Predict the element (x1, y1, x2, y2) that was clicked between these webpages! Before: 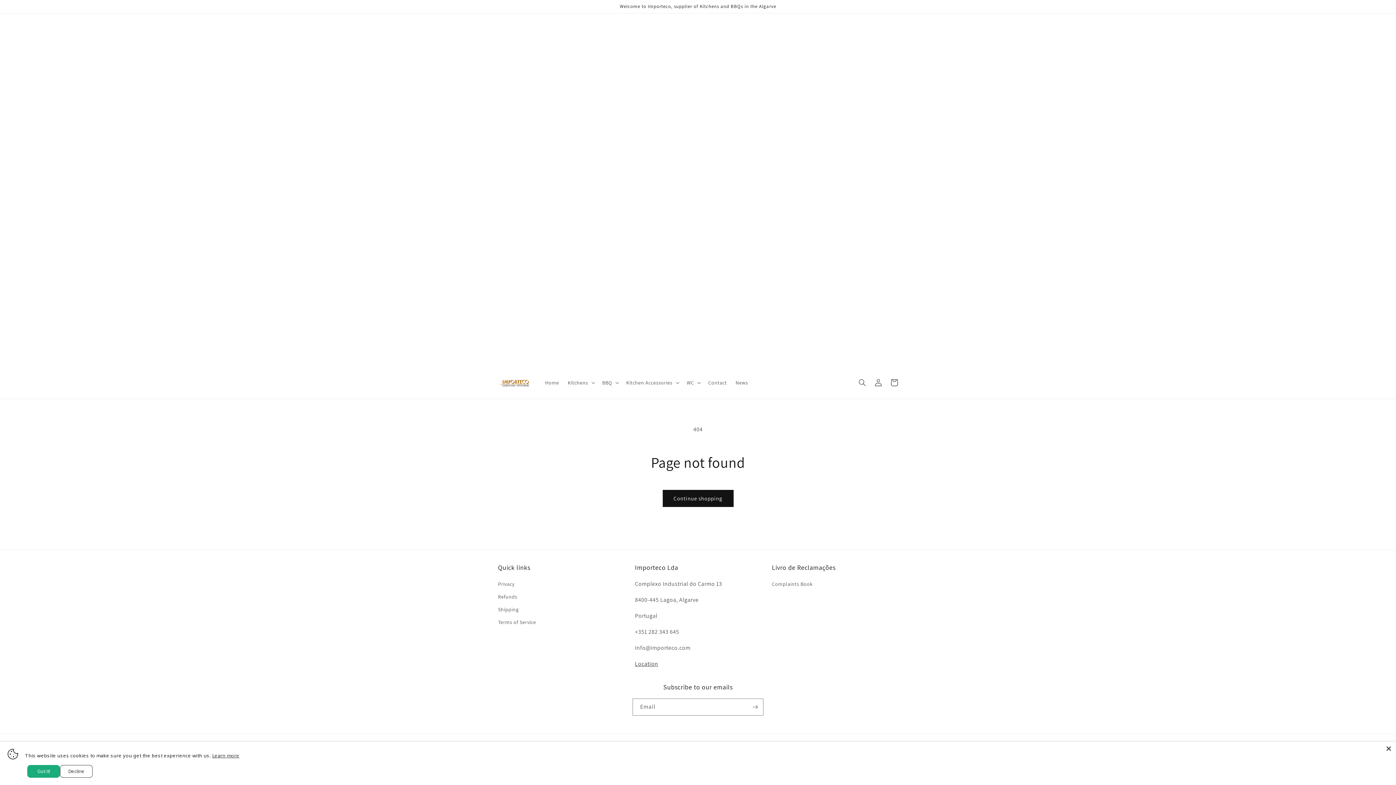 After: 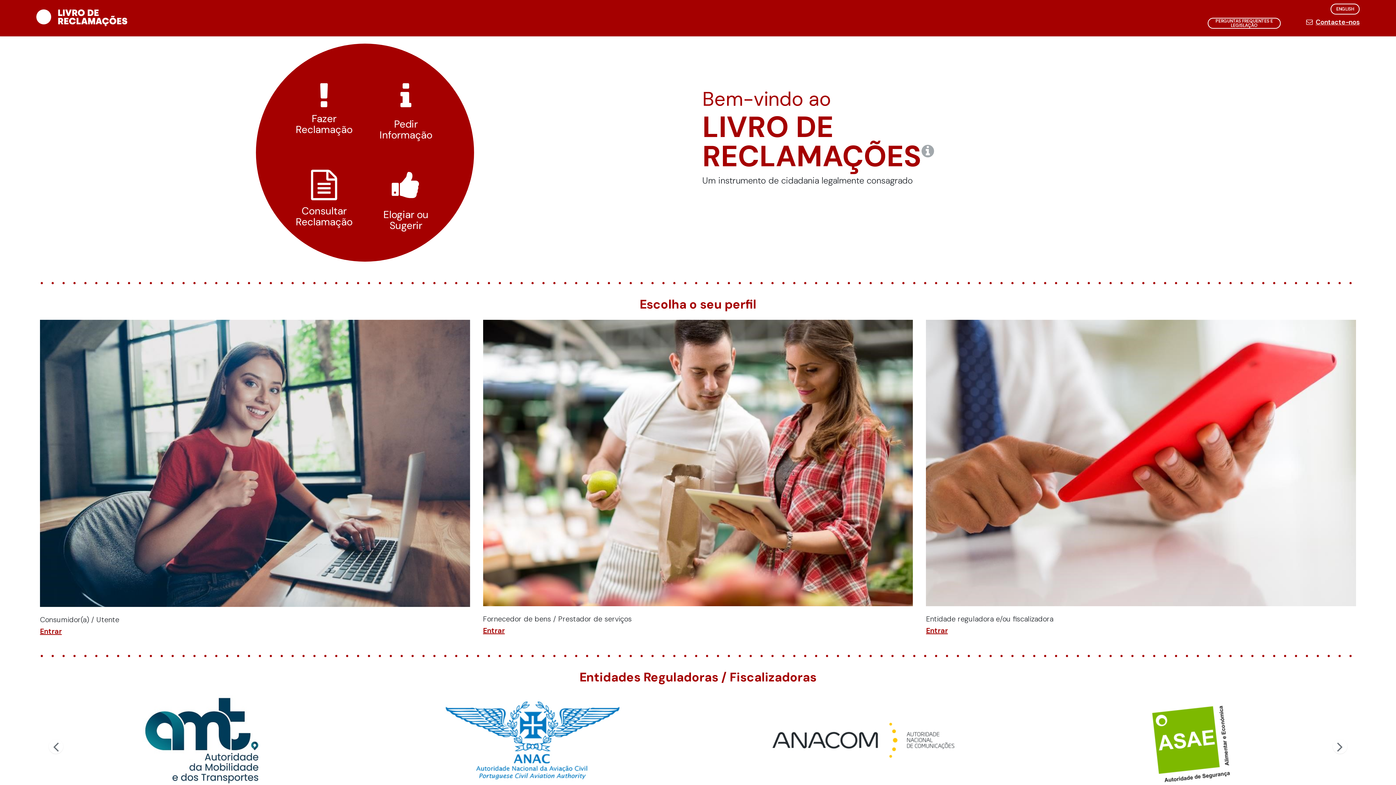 Action: bbox: (772, 580, 812, 590) label: Complaints Book